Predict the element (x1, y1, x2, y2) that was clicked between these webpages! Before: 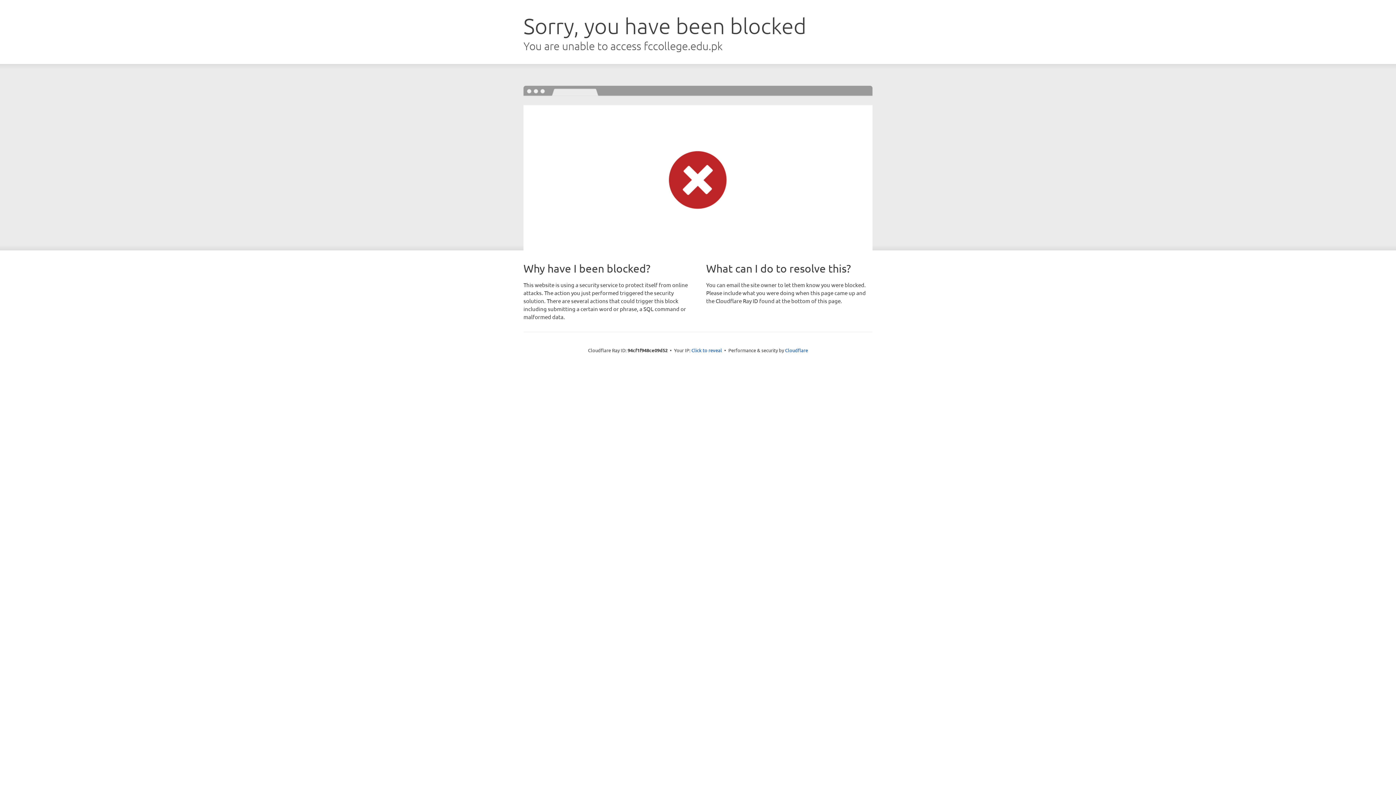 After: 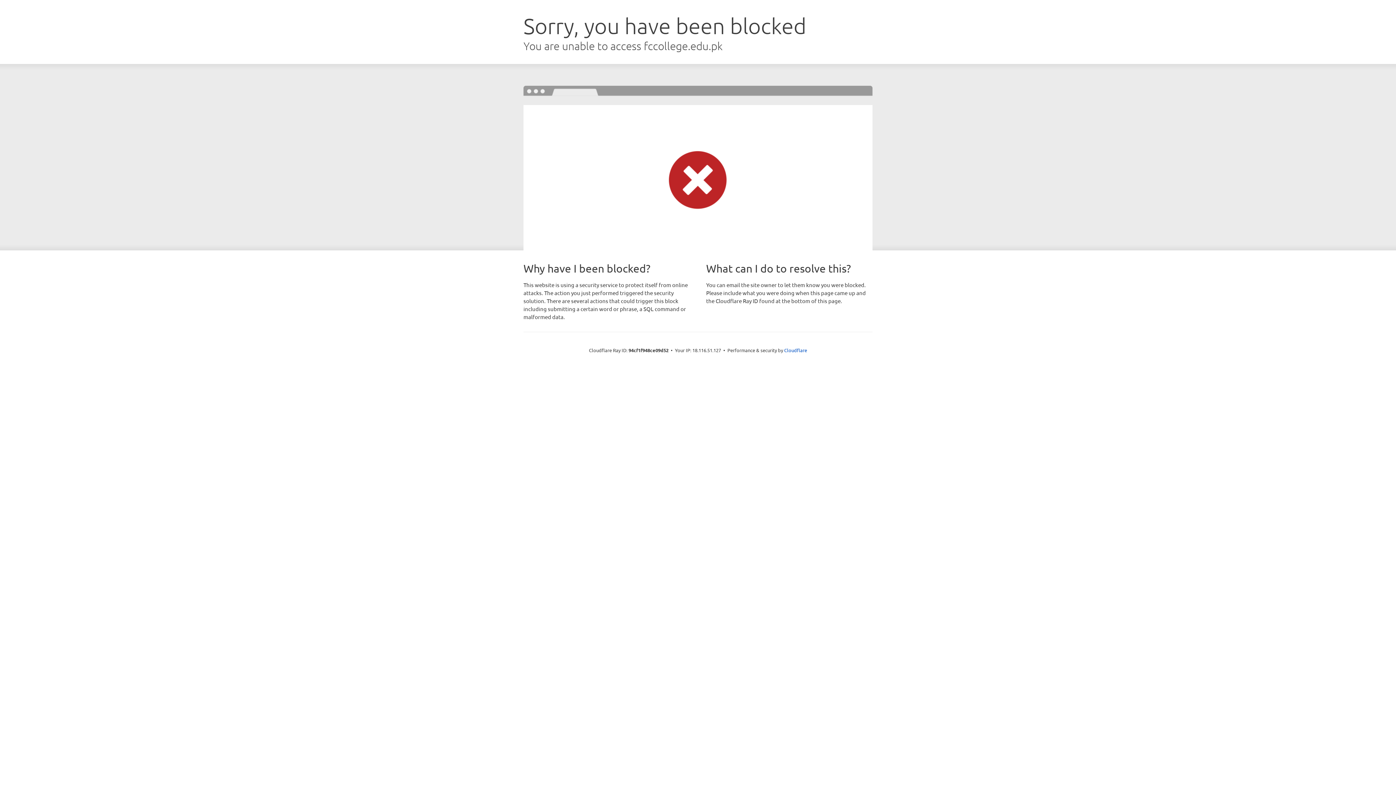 Action: label: Click to reveal bbox: (691, 346, 722, 353)